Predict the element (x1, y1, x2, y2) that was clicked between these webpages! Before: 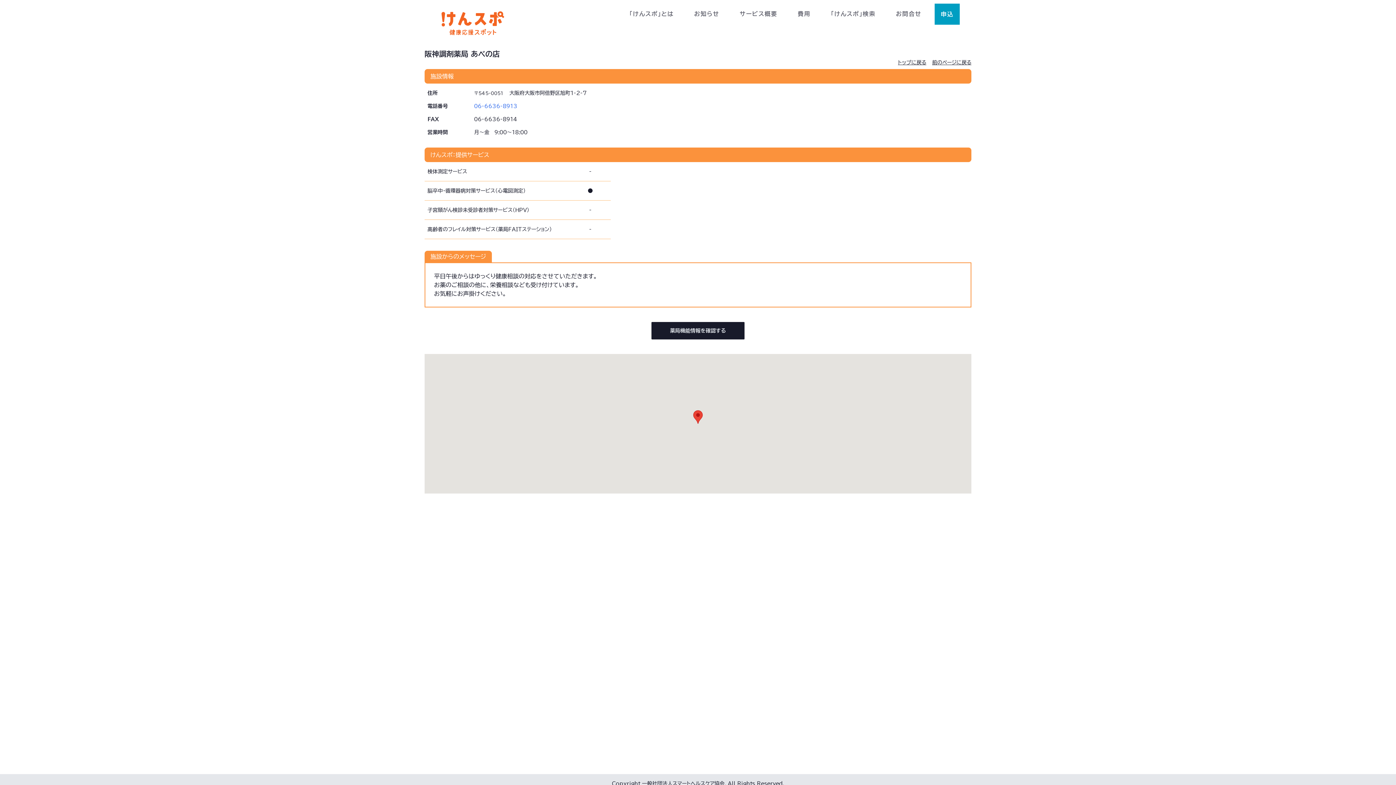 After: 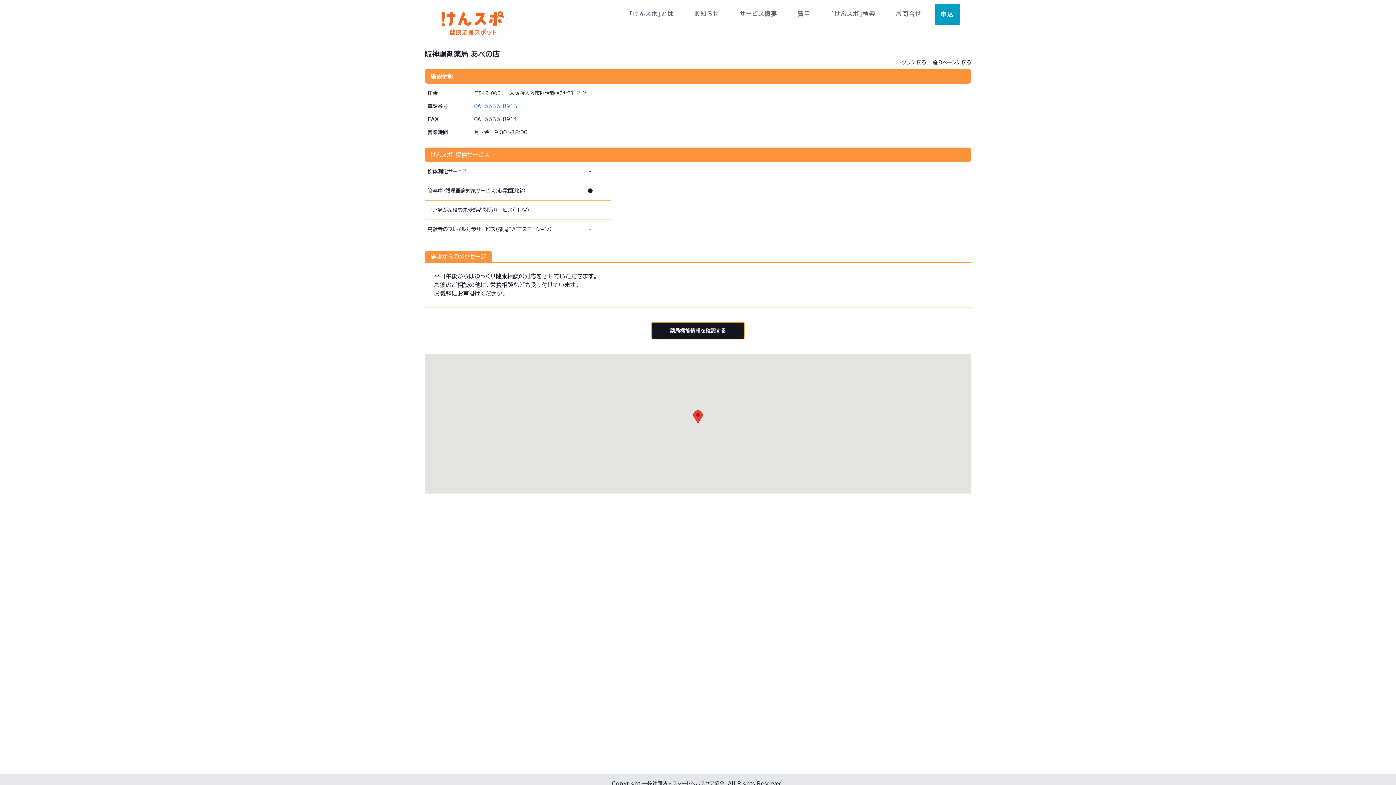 Action: bbox: (648, 319, 747, 342) label: 薬局機能情報を確認する